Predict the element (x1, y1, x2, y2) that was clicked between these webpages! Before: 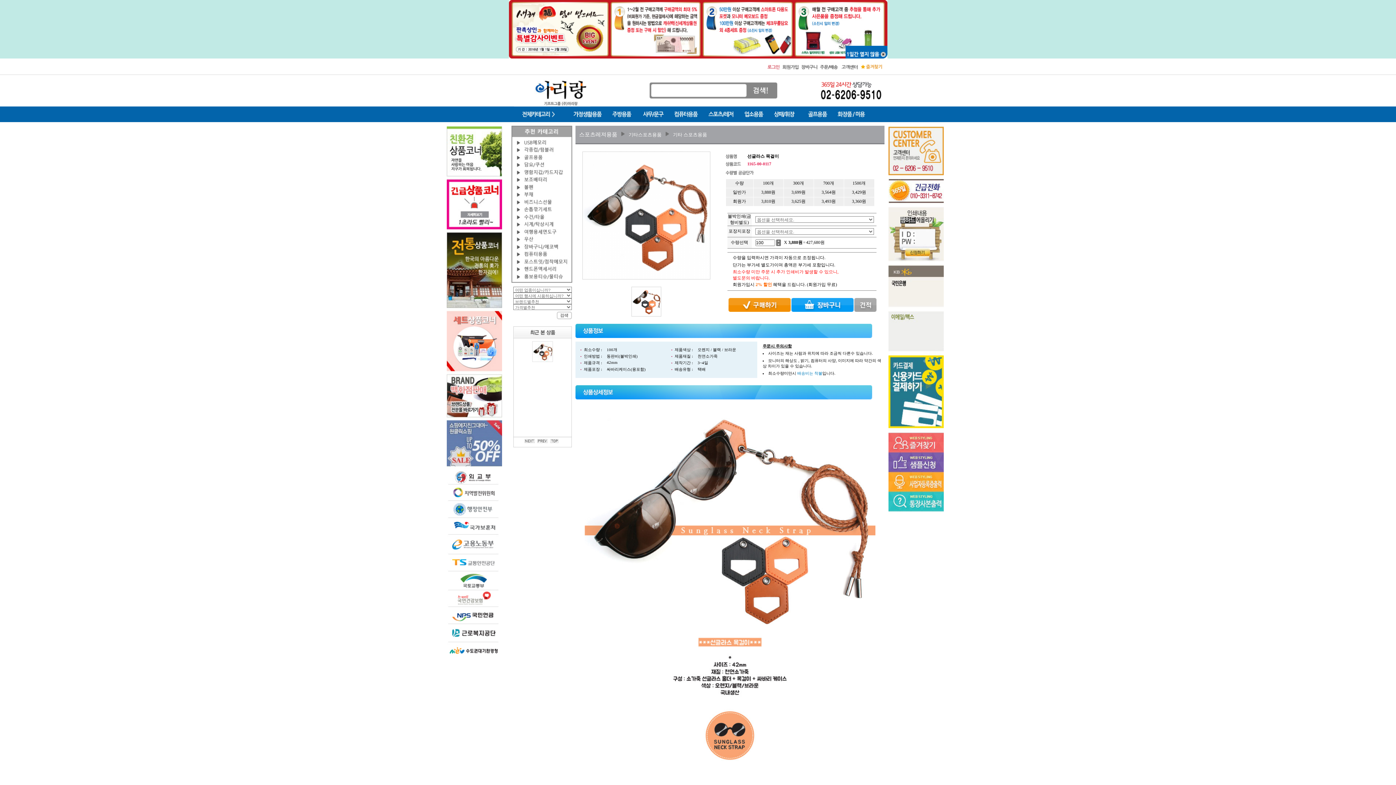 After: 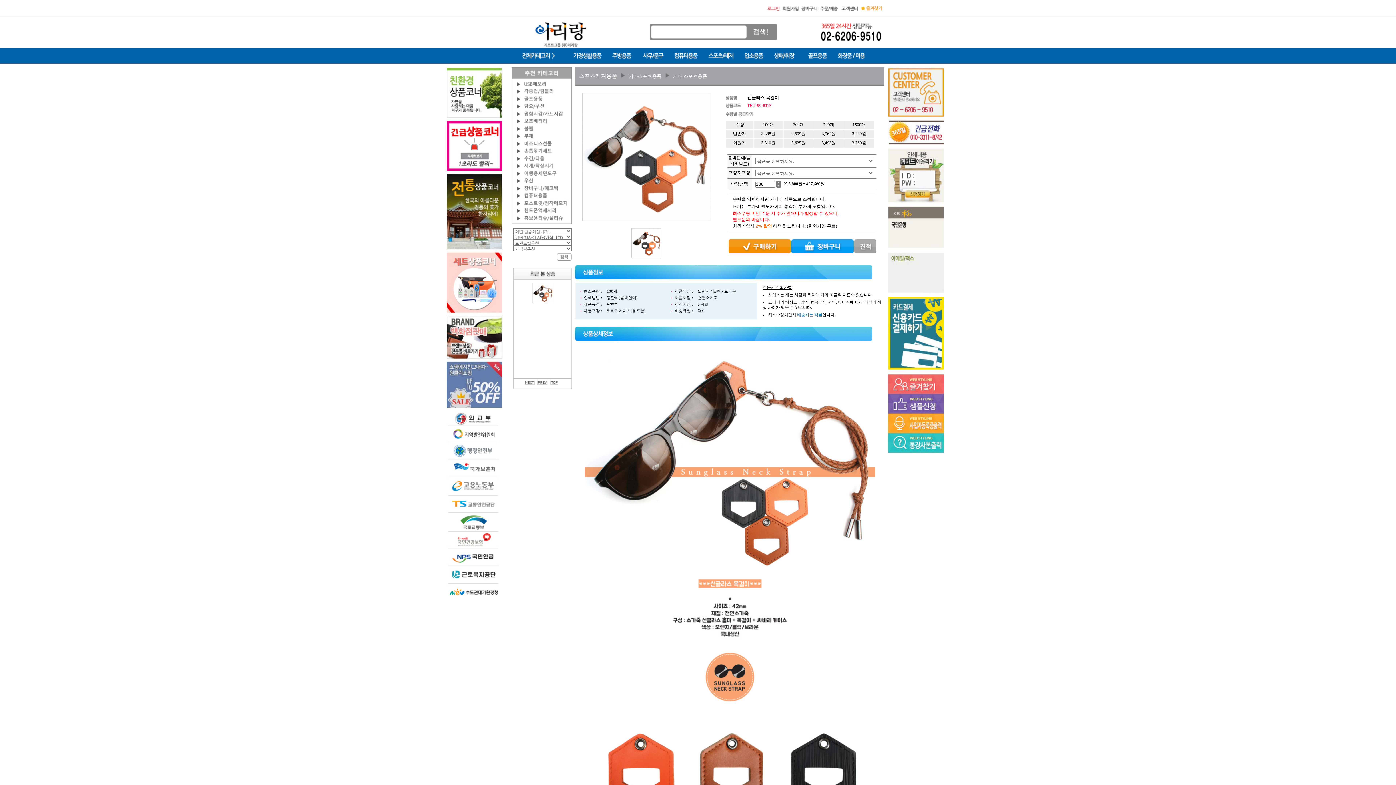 Action: bbox: (845, 45, 887, 58)